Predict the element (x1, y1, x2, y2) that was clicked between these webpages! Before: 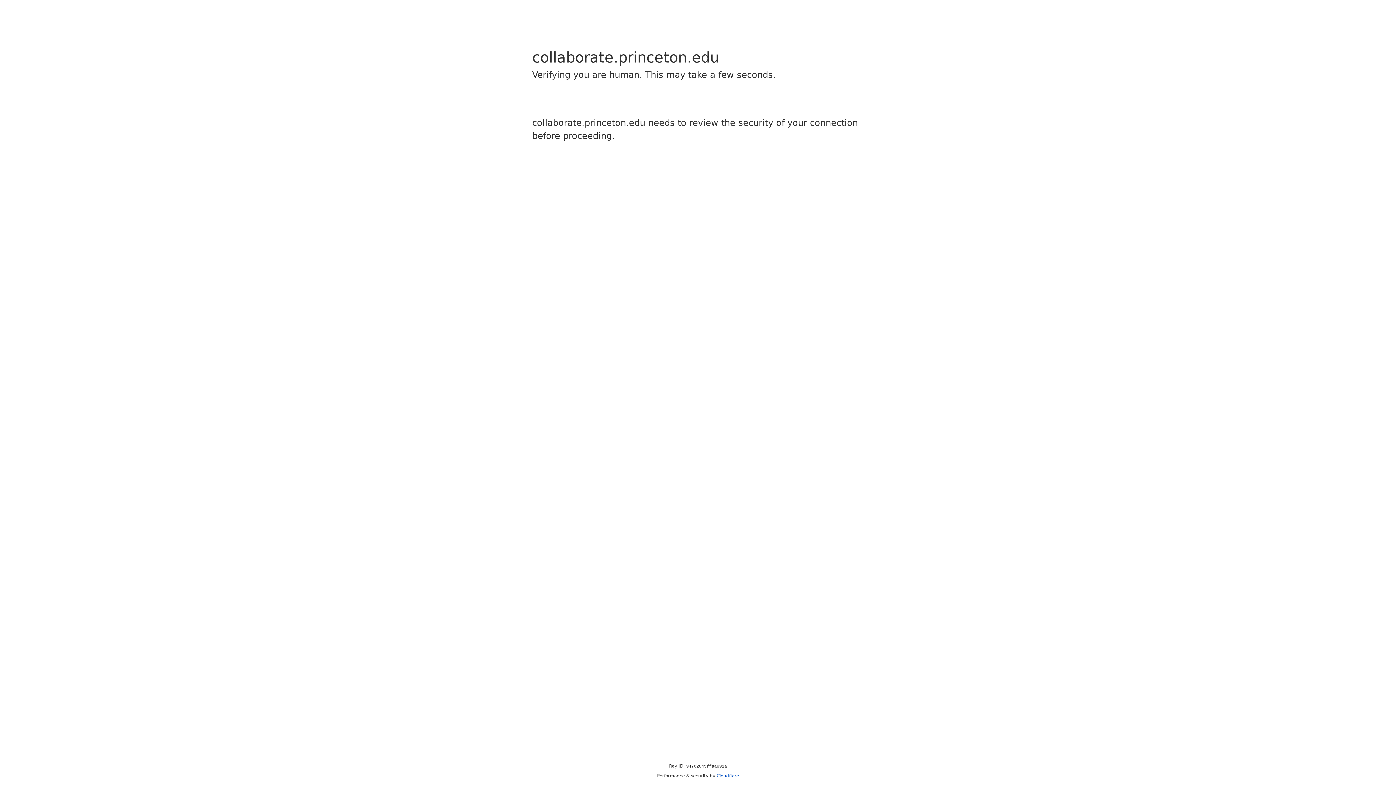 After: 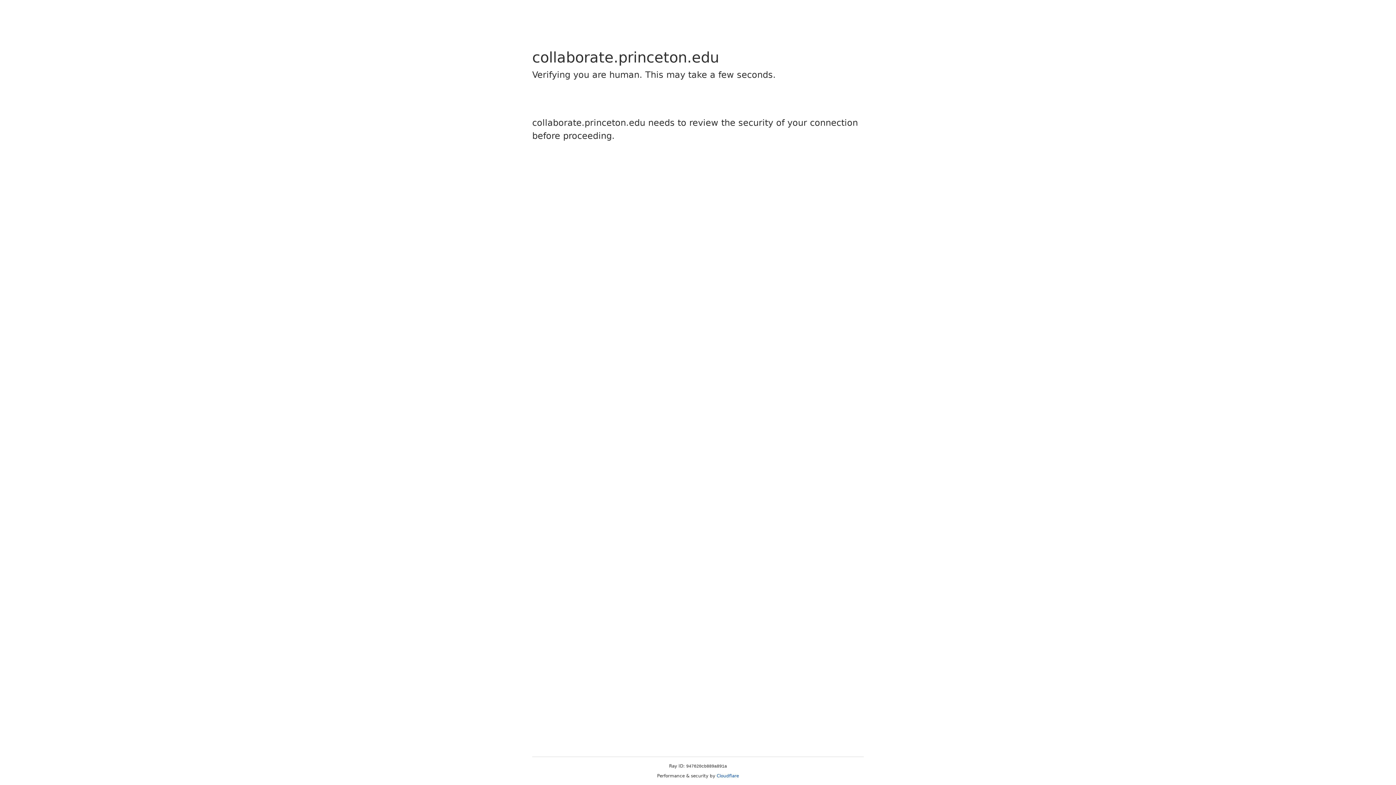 Action: bbox: (716, 773, 739, 778) label: Cloudflare